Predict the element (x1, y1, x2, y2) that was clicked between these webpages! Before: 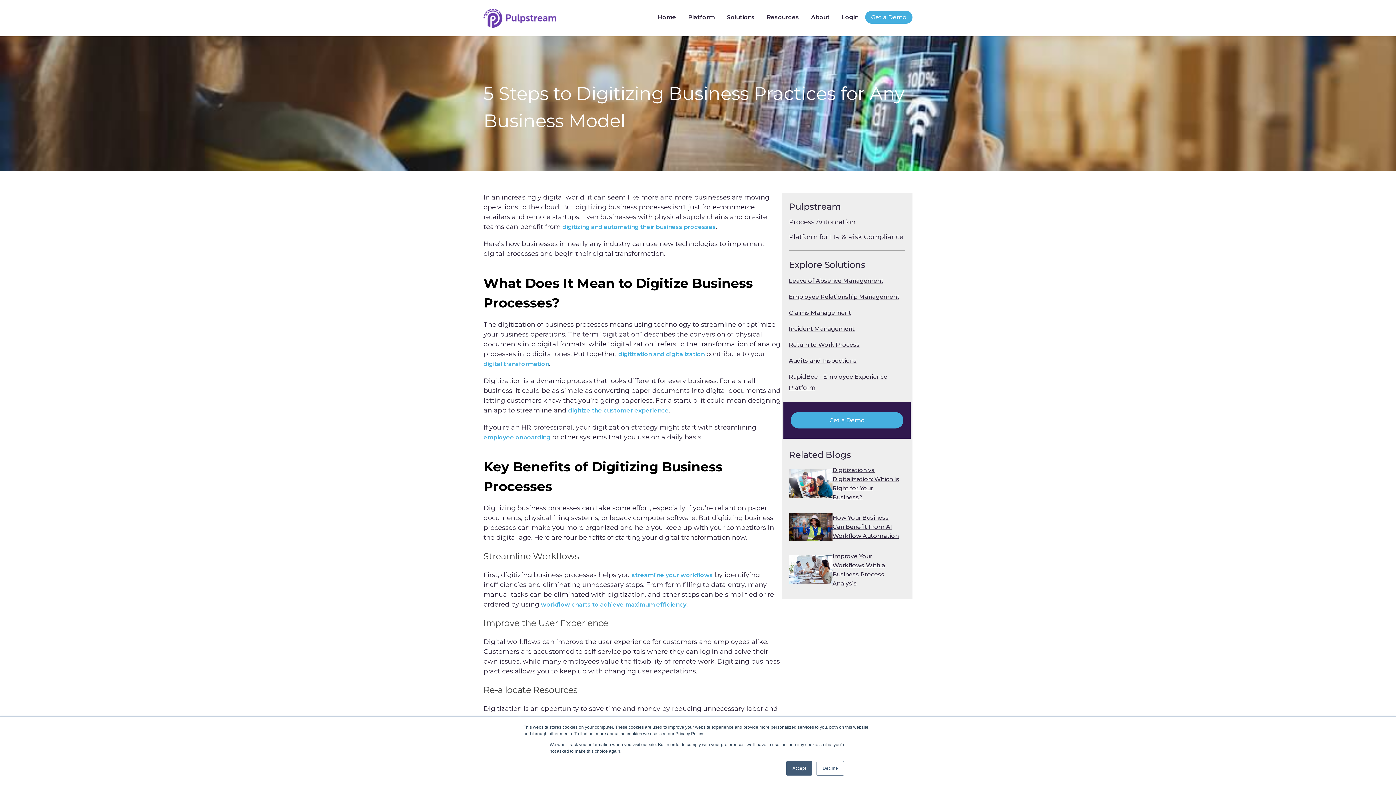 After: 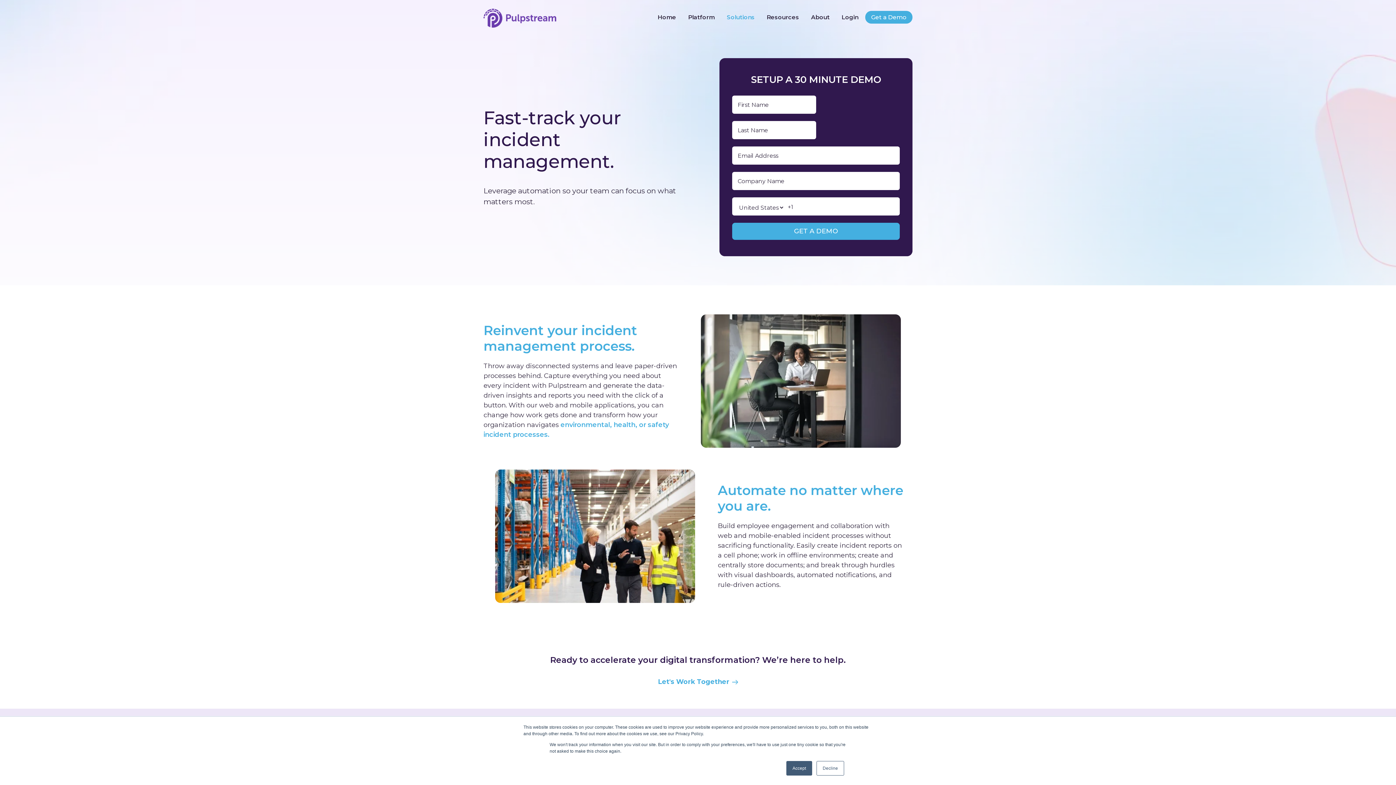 Action: label: Incident Management bbox: (789, 323, 854, 334)